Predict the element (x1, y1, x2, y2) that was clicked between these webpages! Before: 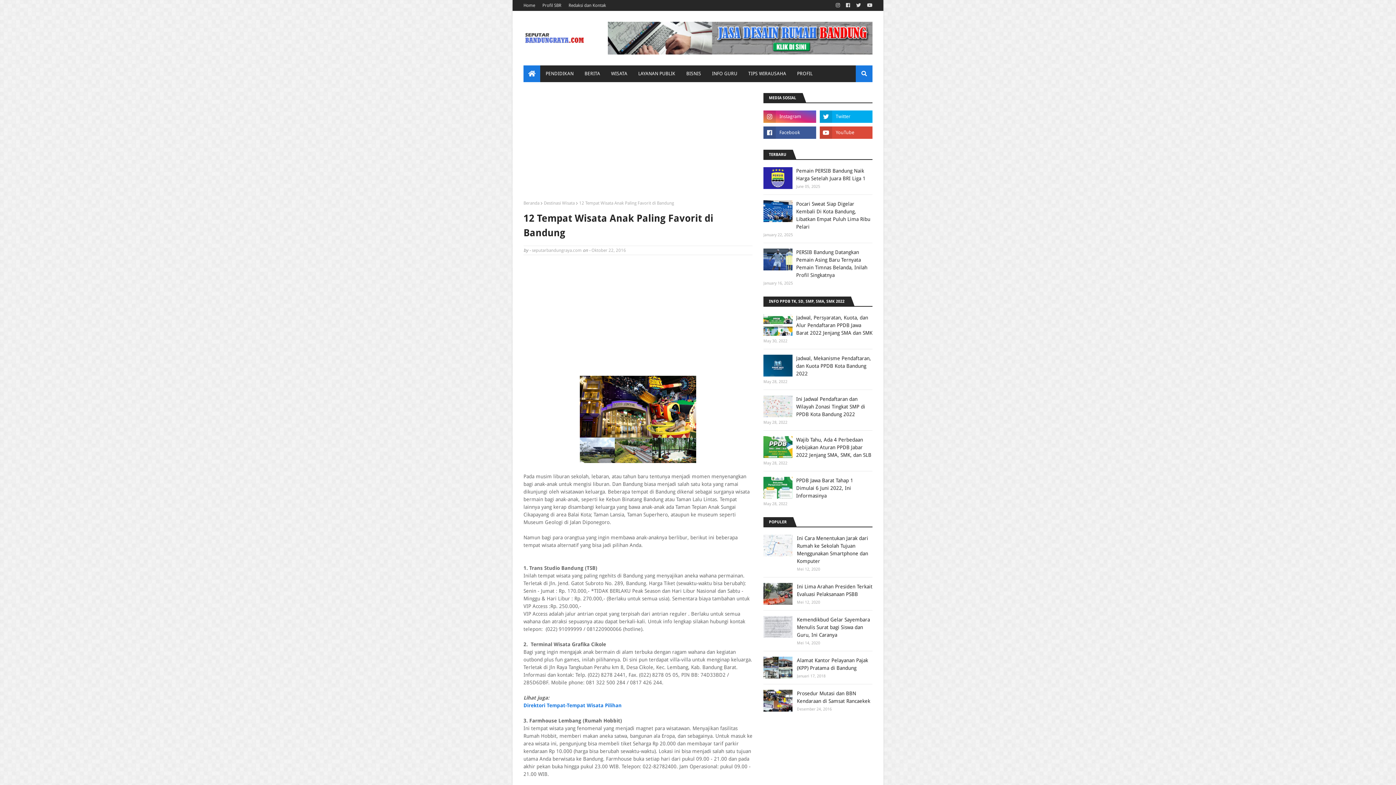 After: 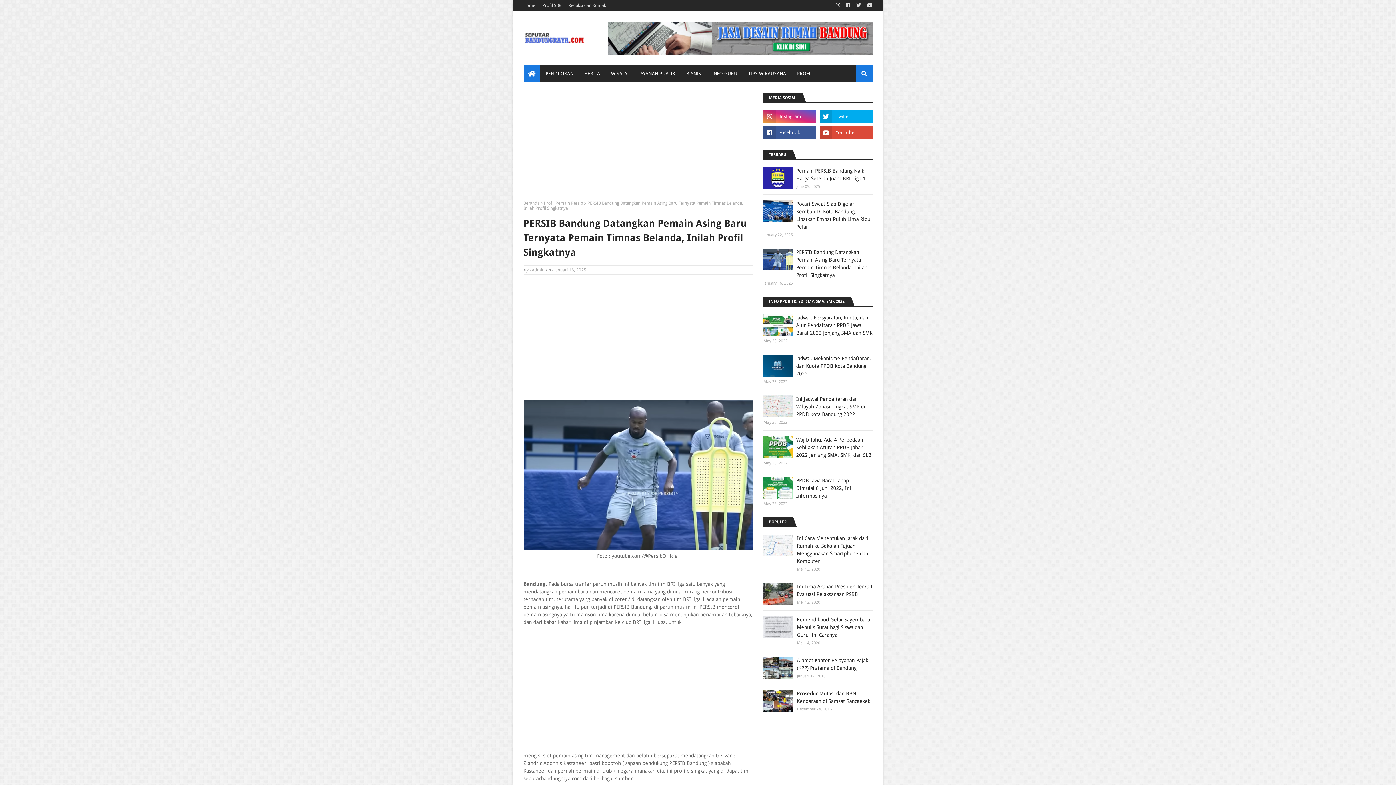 Action: bbox: (763, 248, 792, 270)